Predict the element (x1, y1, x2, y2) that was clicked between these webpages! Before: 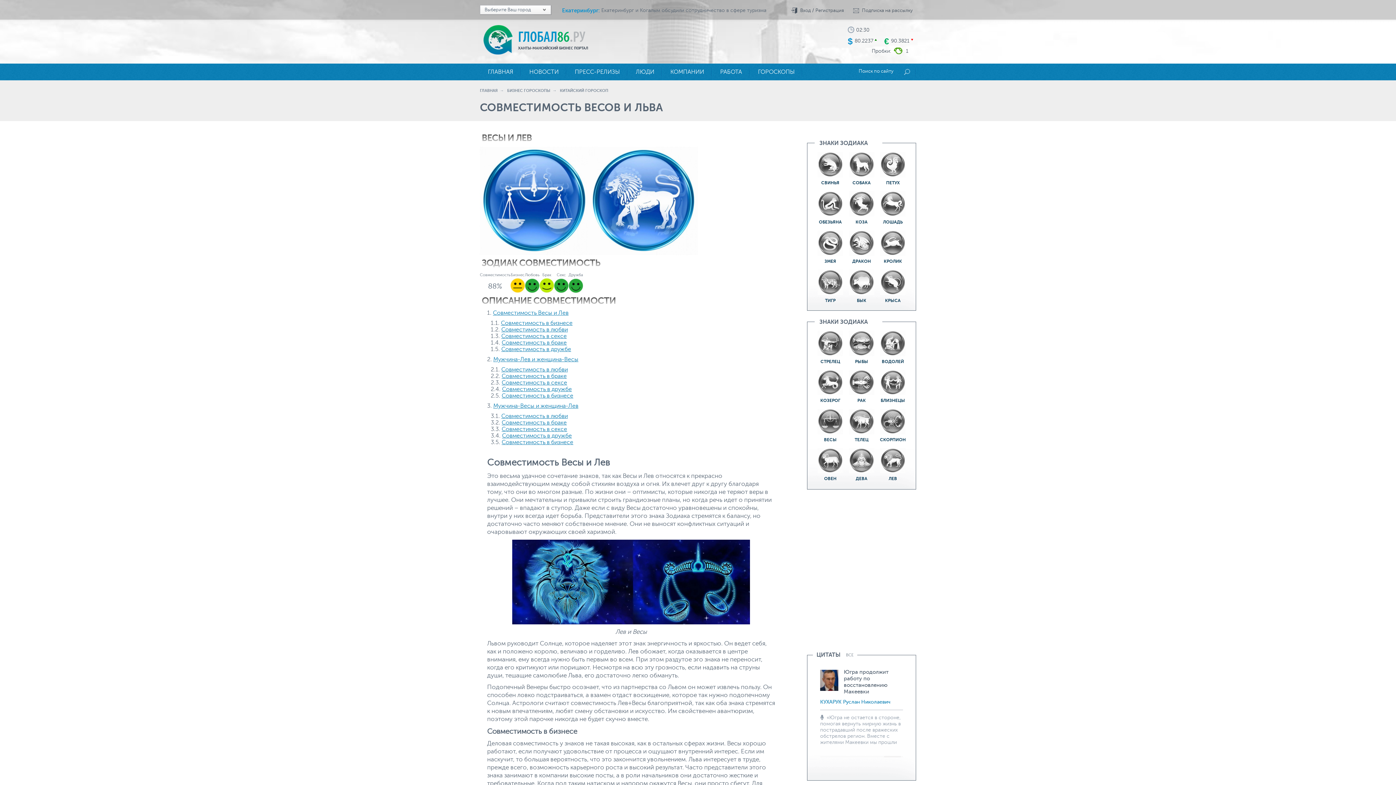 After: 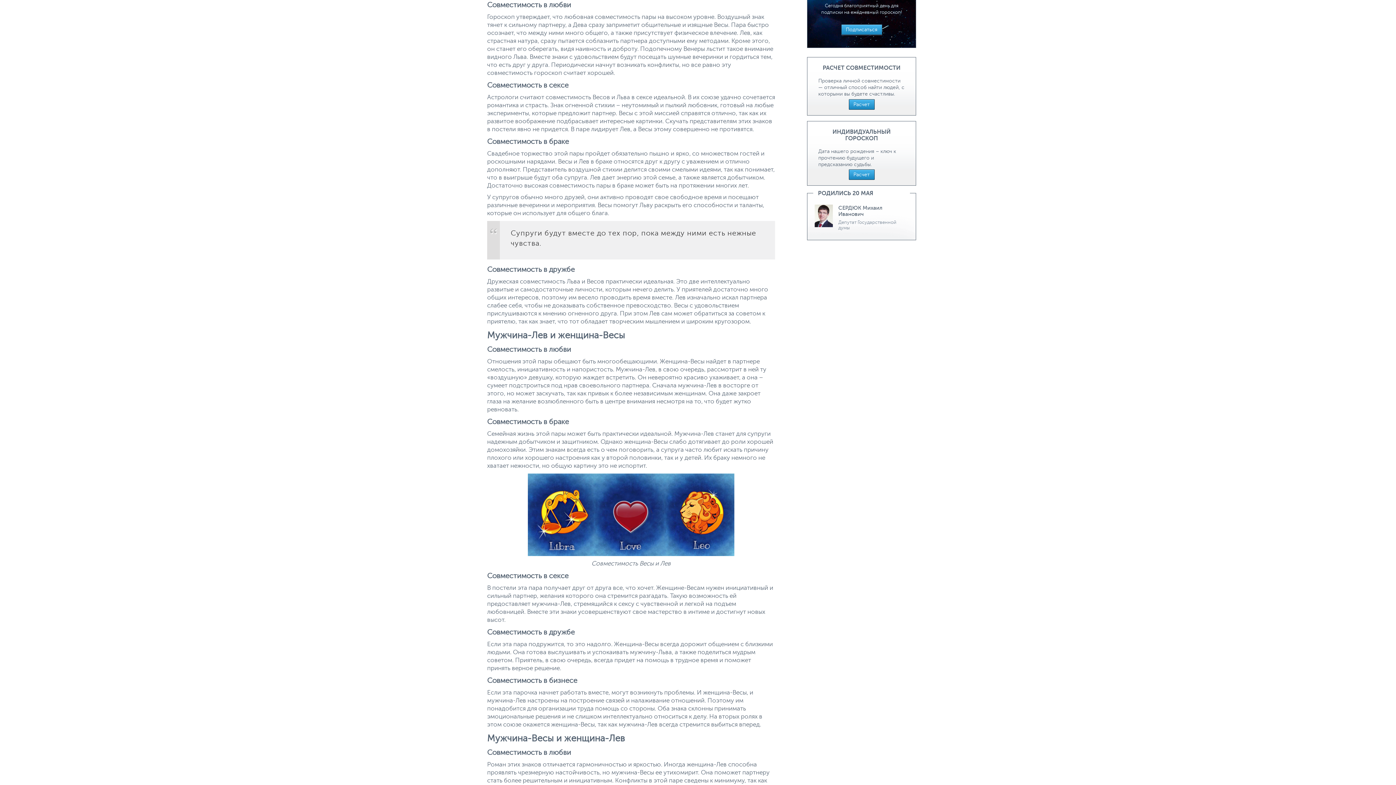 Action: bbox: (501, 326, 568, 333) label: Совместимость в любви